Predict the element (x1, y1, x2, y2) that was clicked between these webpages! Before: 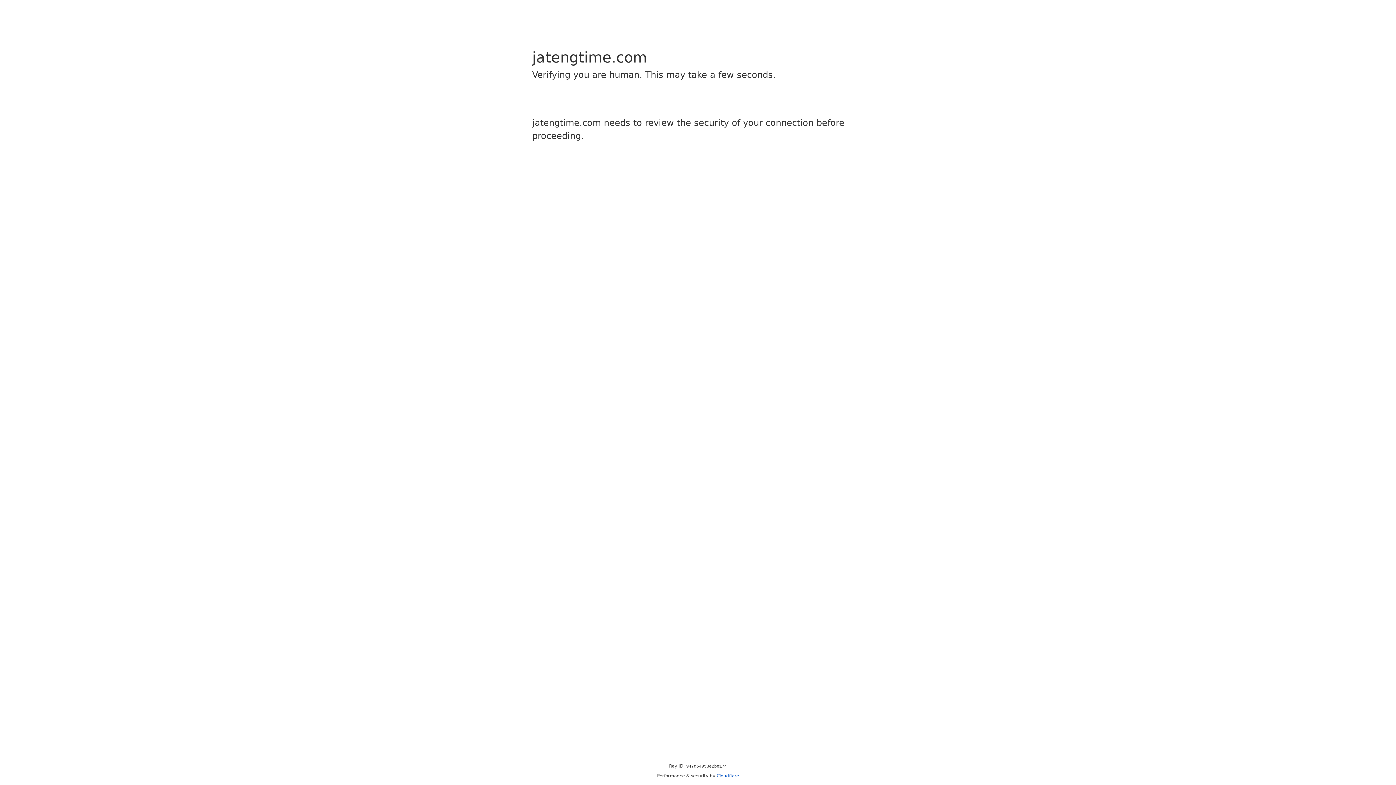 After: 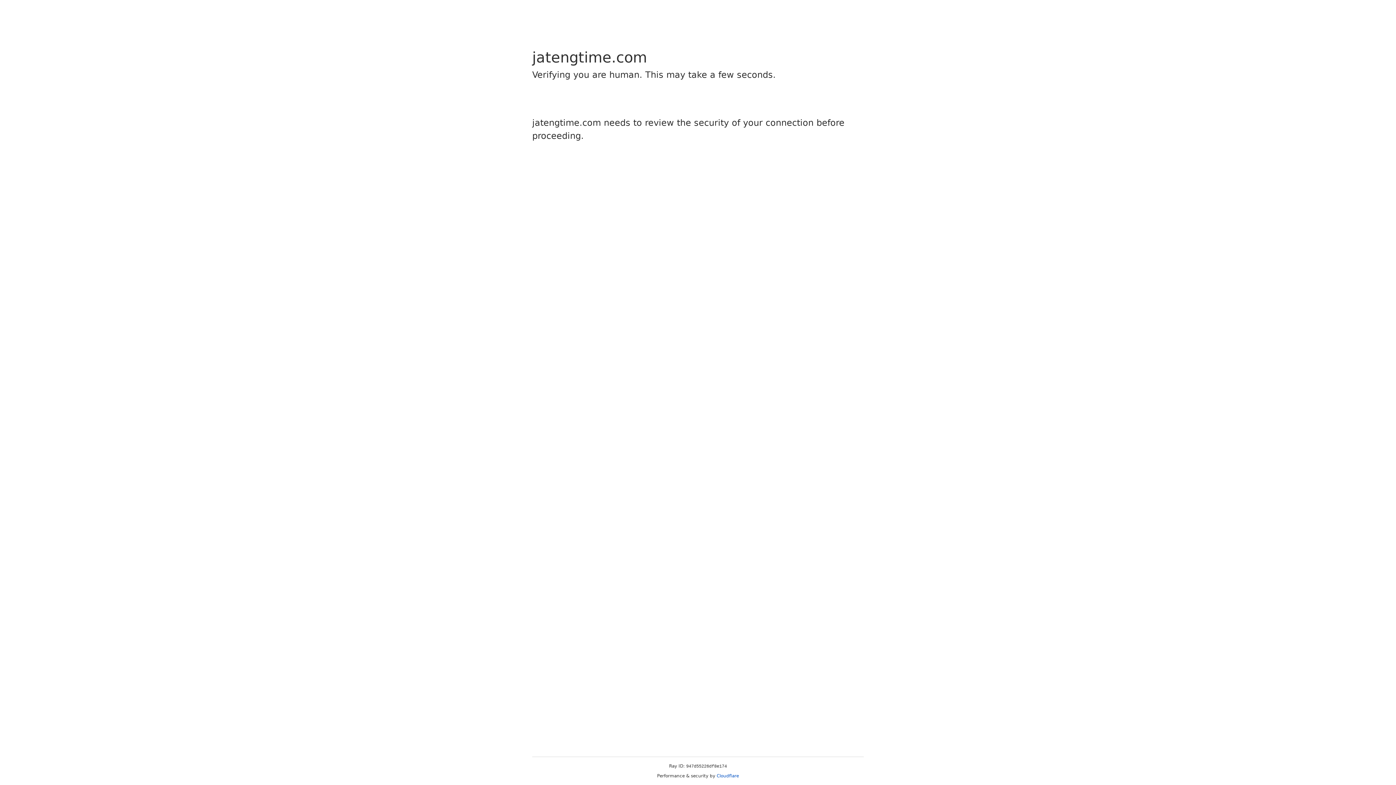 Action: bbox: (716, 773, 739, 778) label: Cloudflare